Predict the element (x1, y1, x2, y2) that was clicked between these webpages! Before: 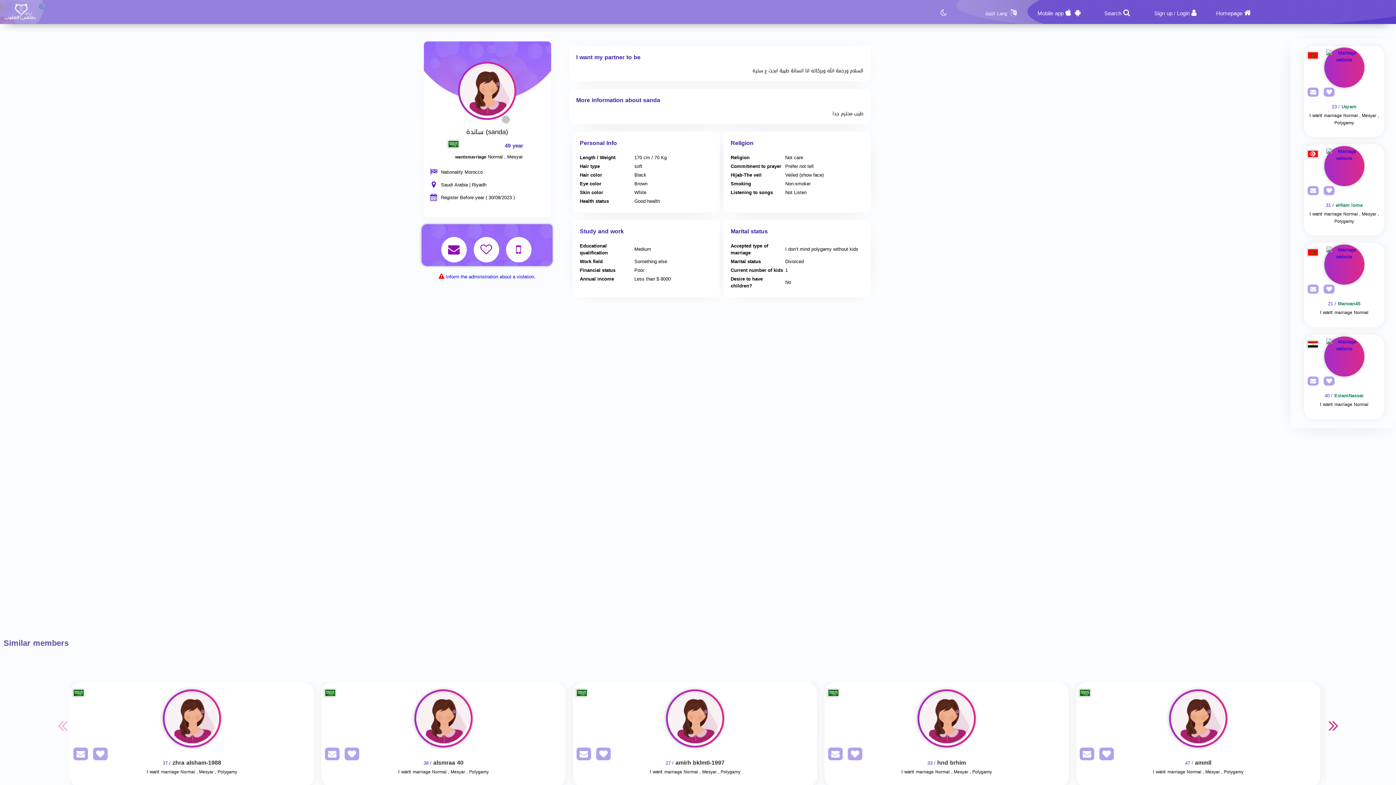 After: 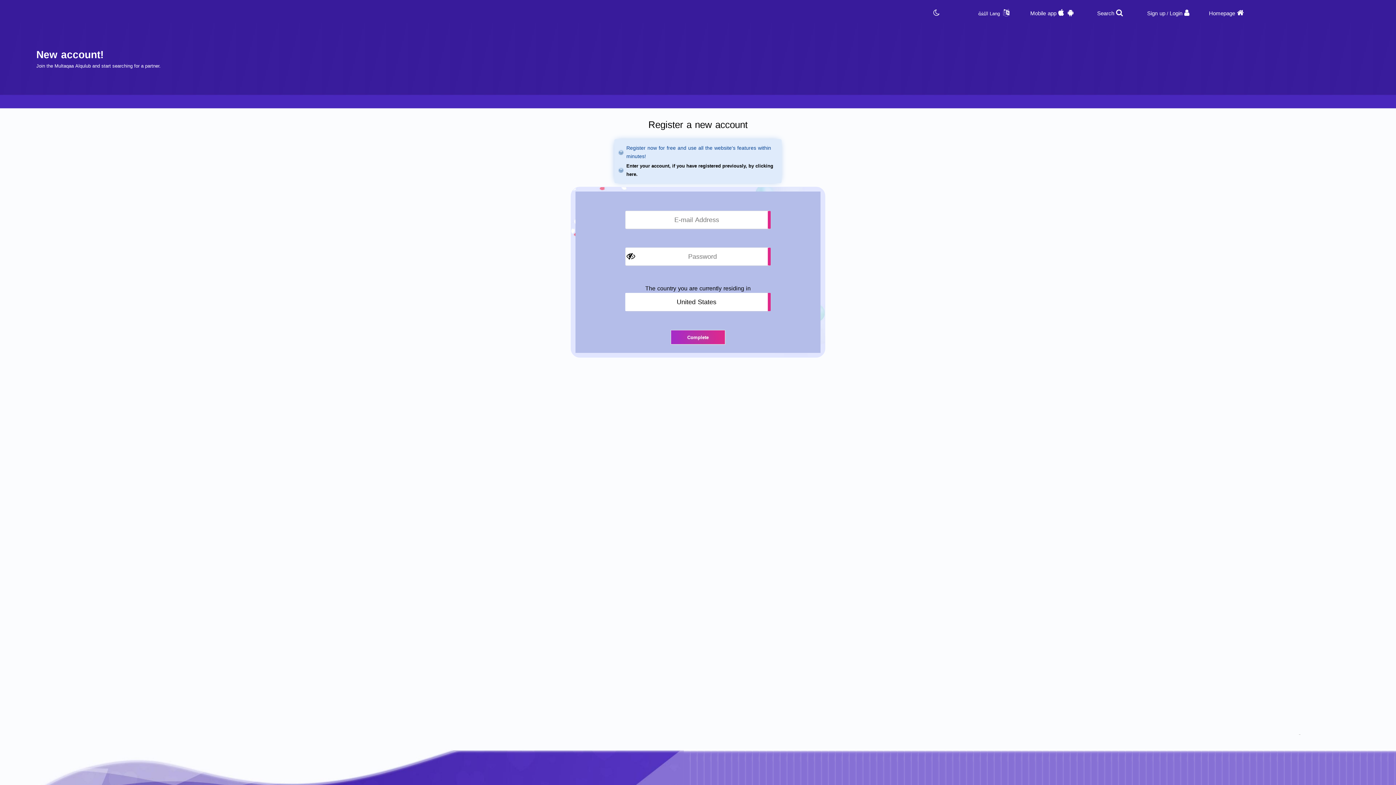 Action: label: AddFav bbox: (1320, 186, 1335, 195)